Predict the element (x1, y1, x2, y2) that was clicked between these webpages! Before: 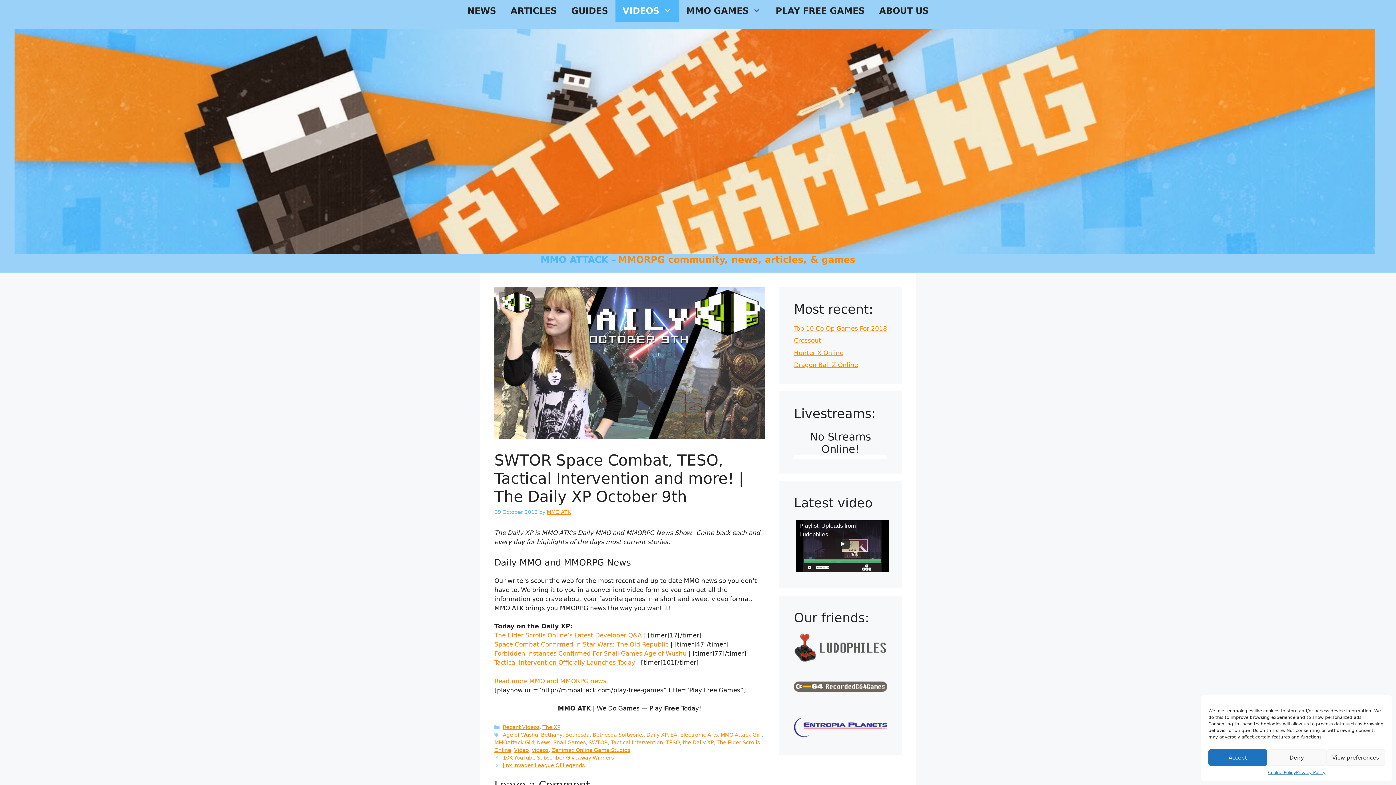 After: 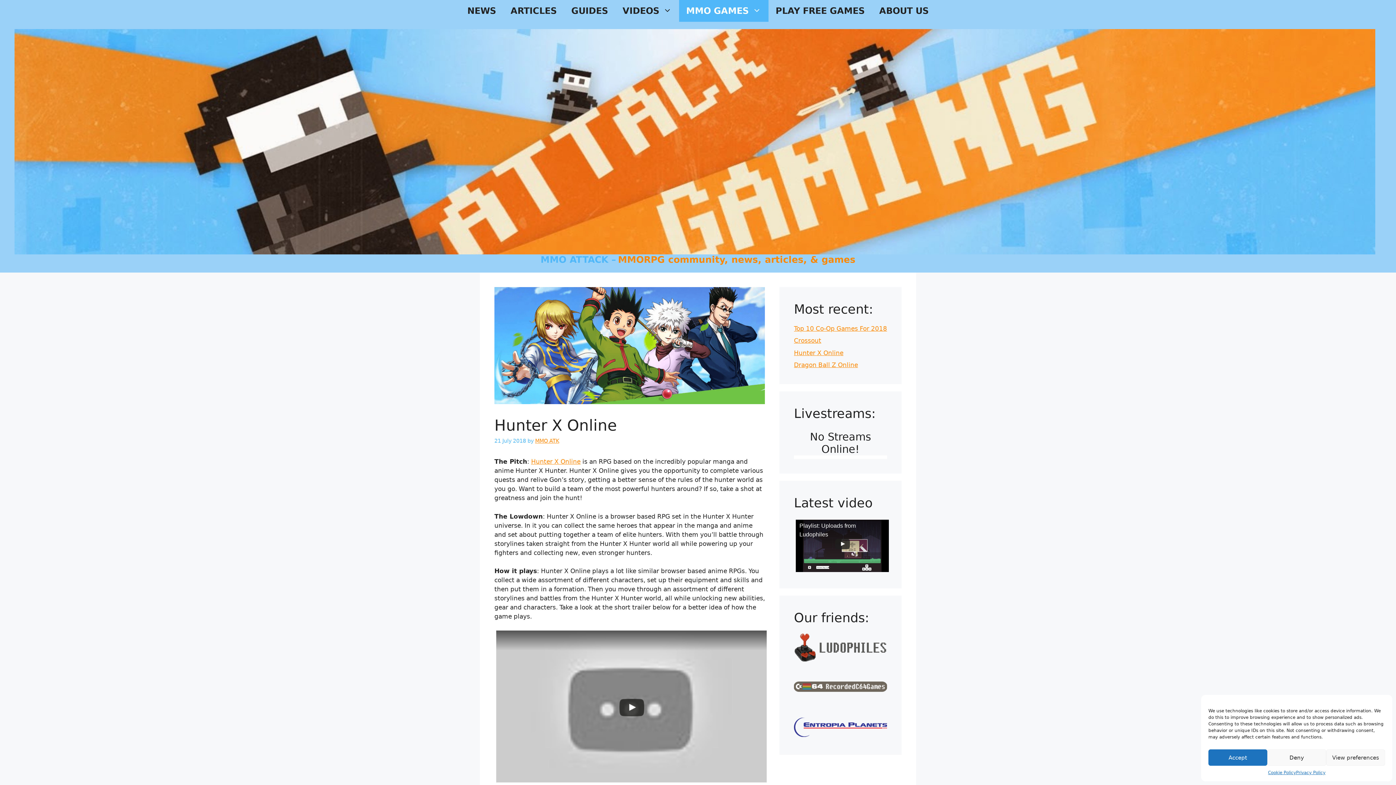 Action: label: Hunter X Online bbox: (794, 349, 843, 356)